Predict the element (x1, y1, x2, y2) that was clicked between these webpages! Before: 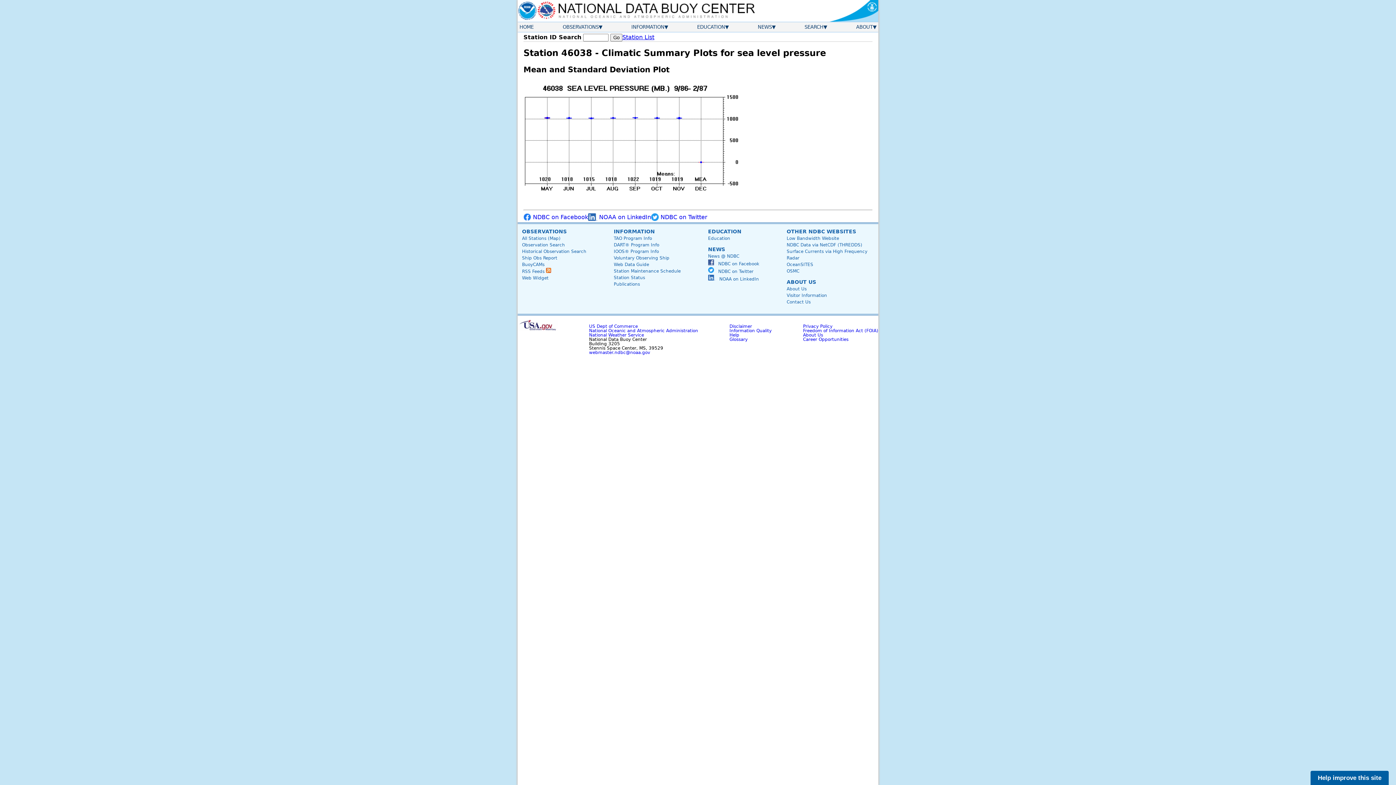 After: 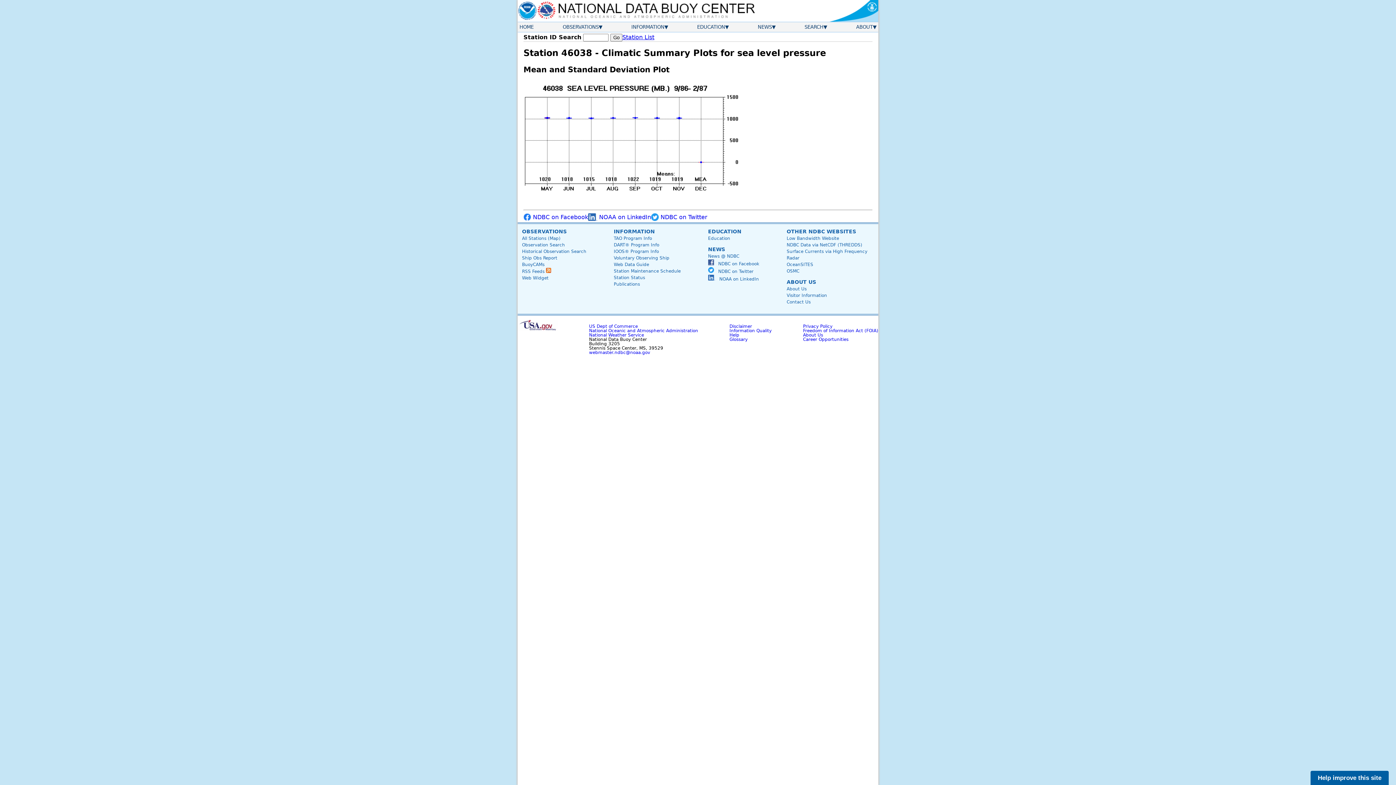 Action: bbox: (786, 279, 816, 284) label: ABOUT US